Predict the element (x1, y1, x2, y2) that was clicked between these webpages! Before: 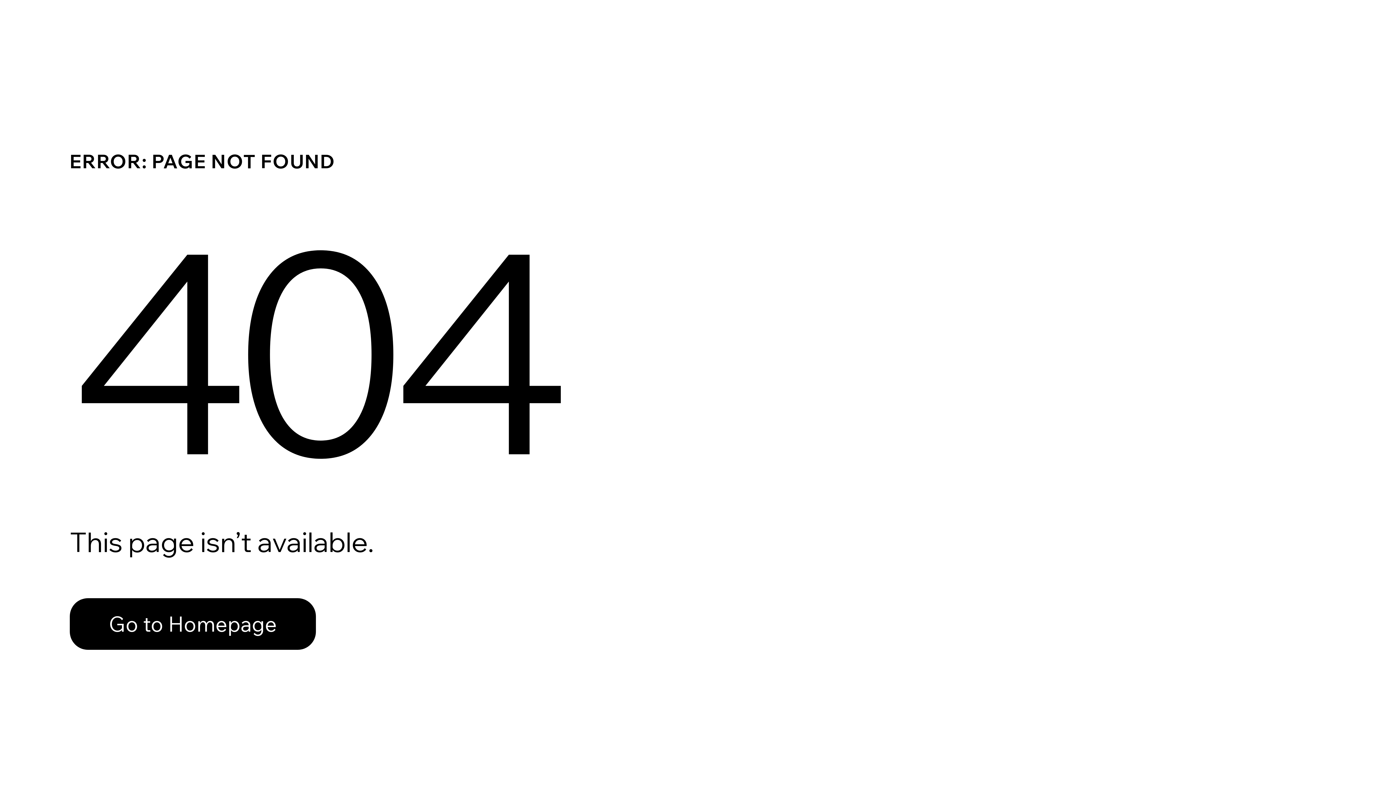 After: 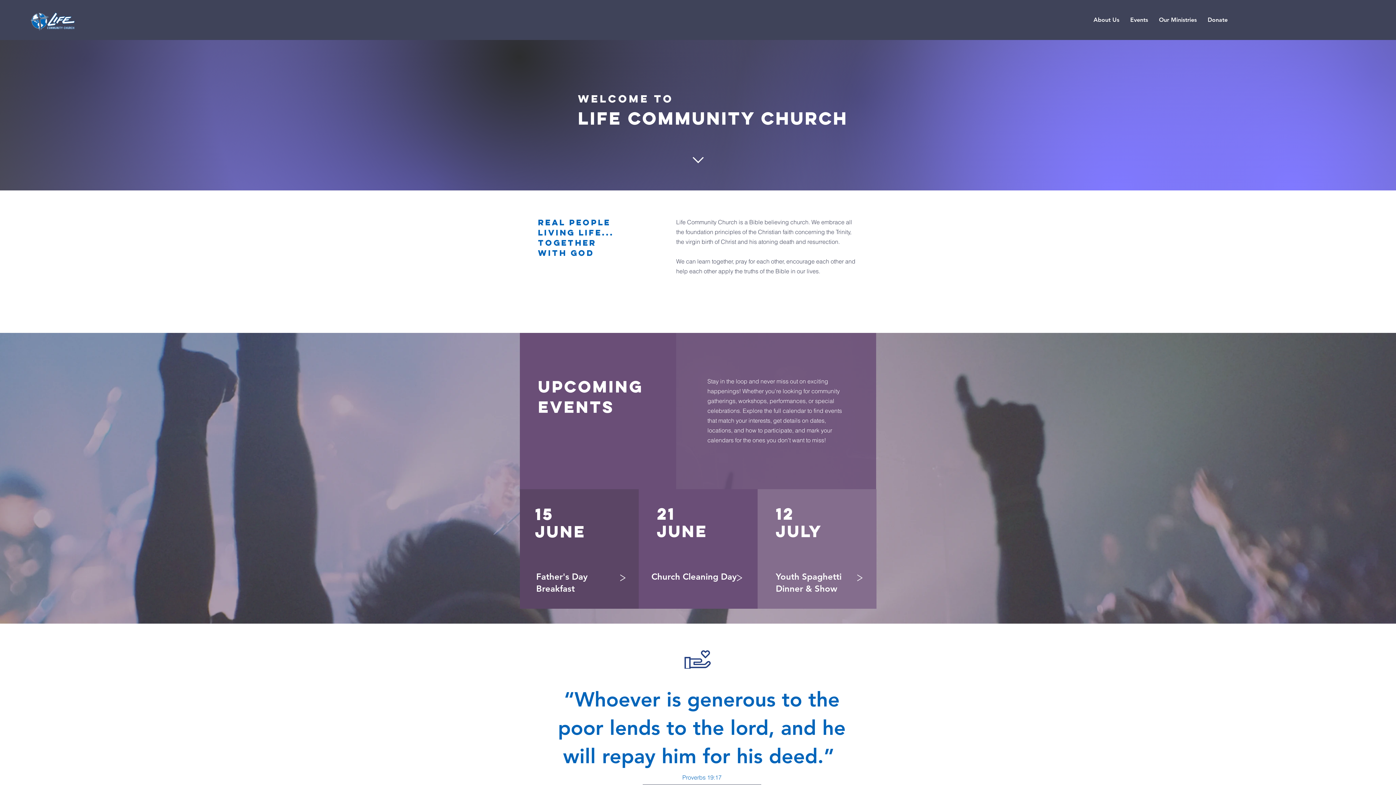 Action: label: Go to Homepage bbox: (69, 582, 768, 659)